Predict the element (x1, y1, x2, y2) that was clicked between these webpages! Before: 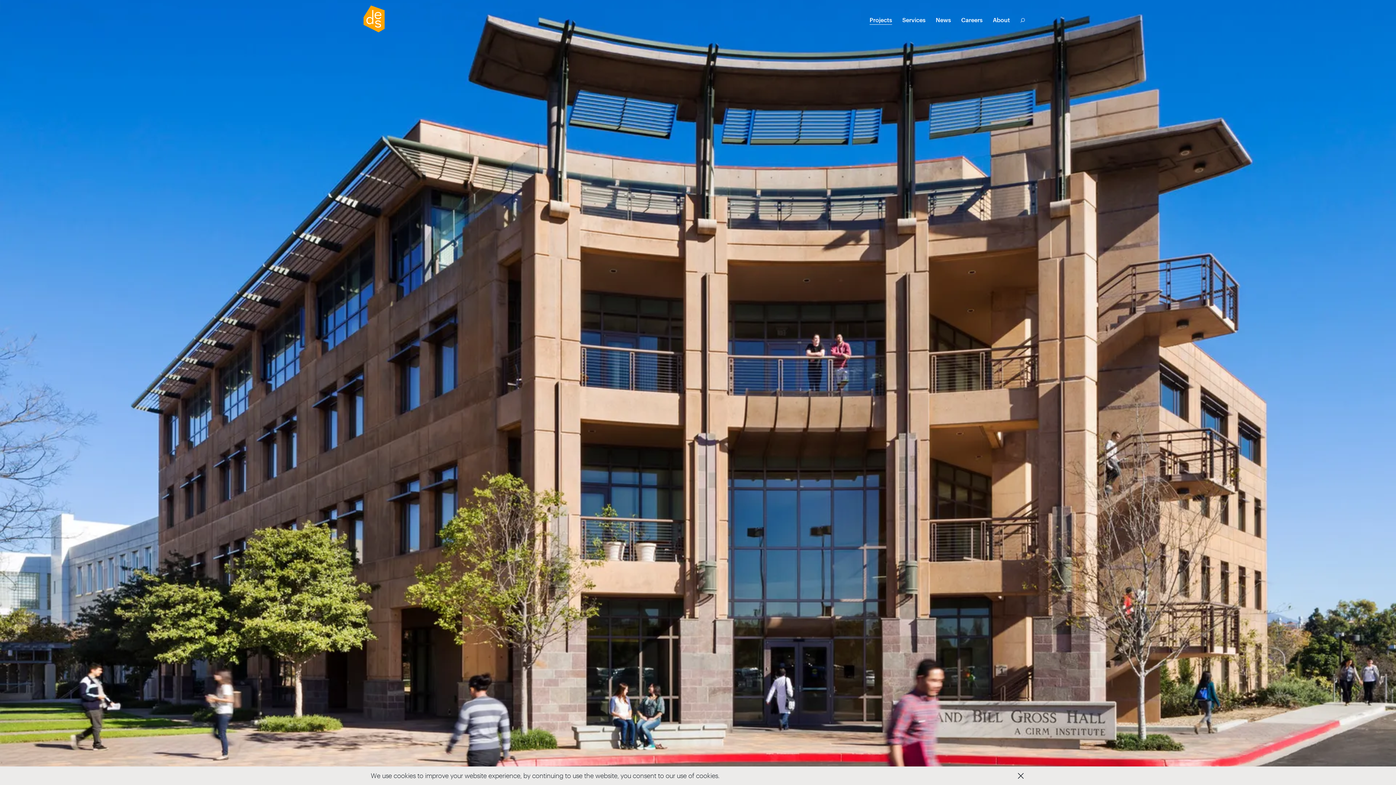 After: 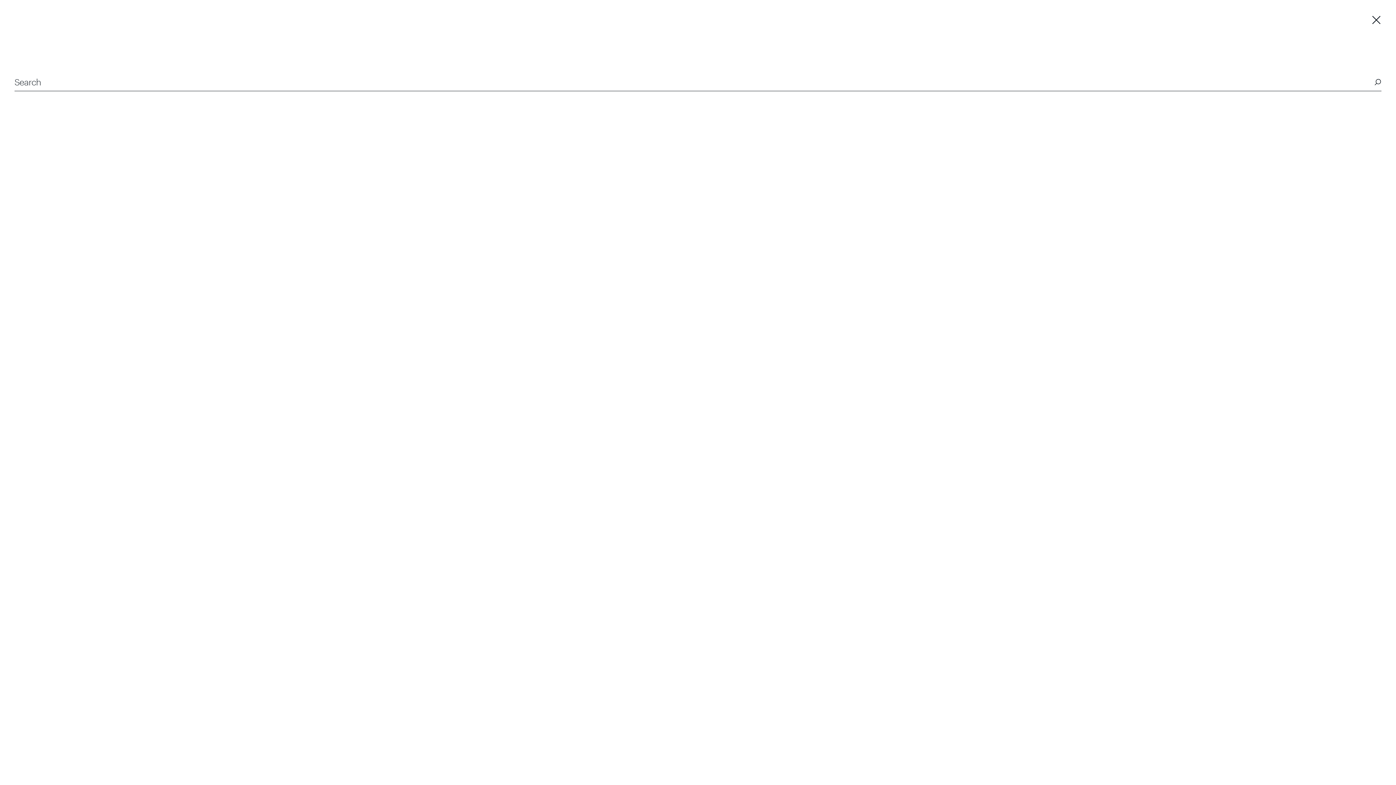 Action: label: Search bbox: (1020, 17, 1025, 22)